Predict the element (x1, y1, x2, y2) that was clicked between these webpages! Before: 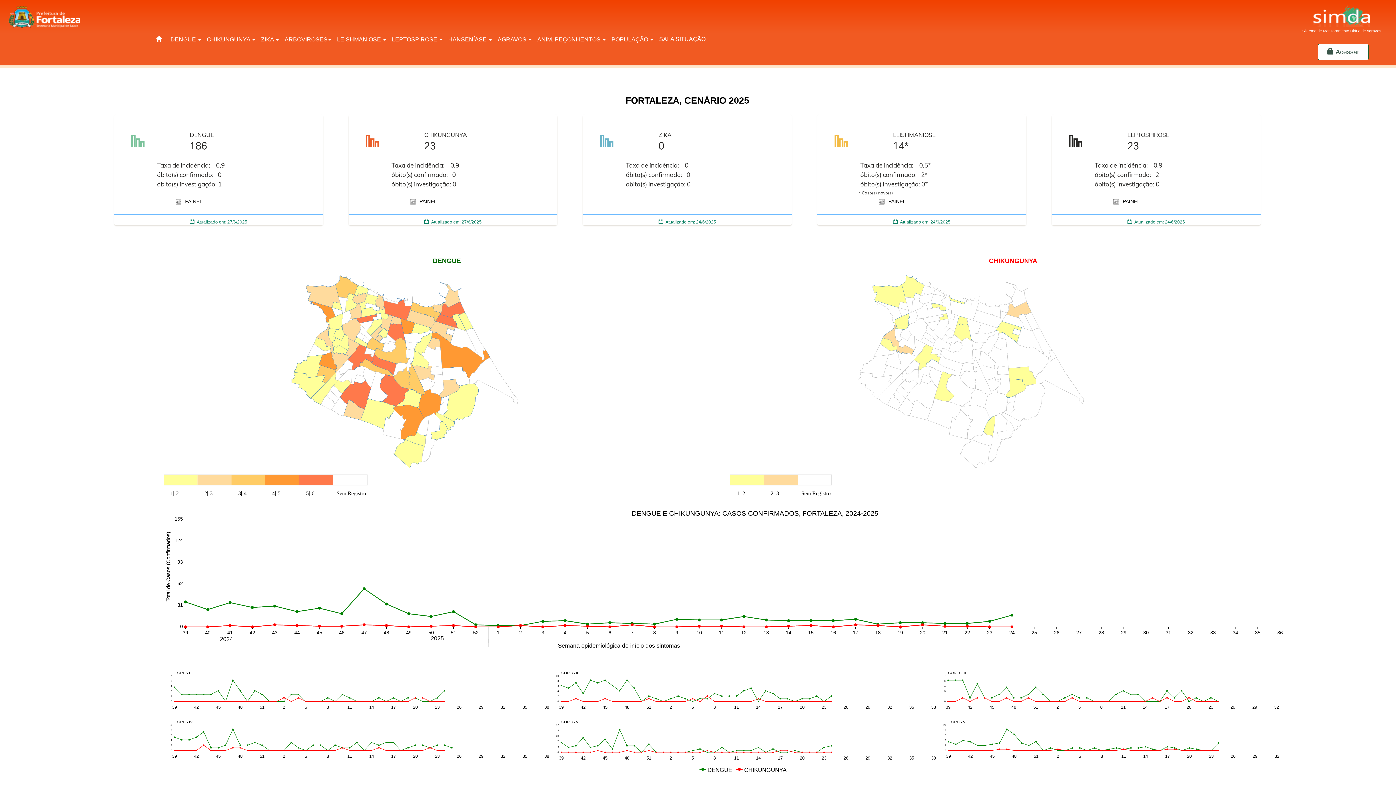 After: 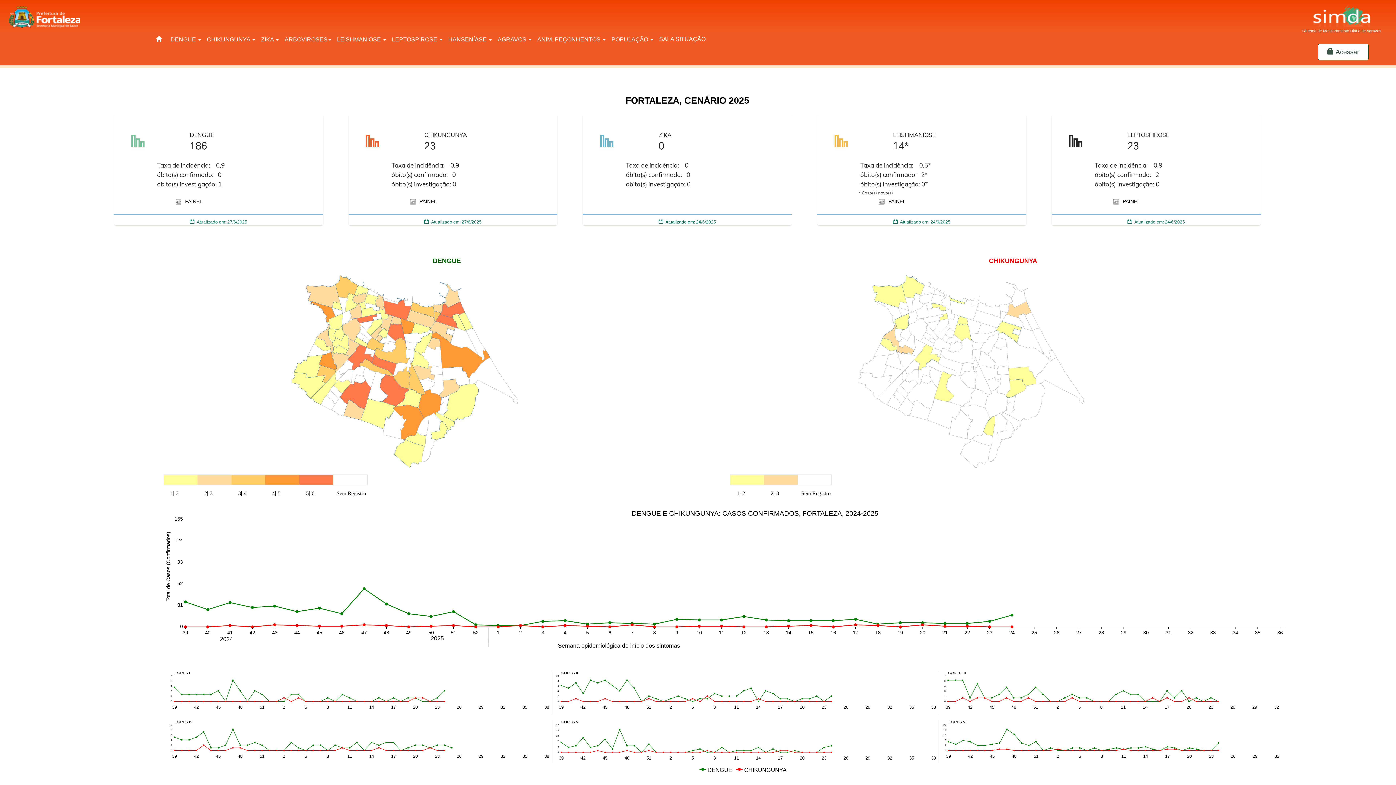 Action: label:      bbox: (150, 34, 167, 44)